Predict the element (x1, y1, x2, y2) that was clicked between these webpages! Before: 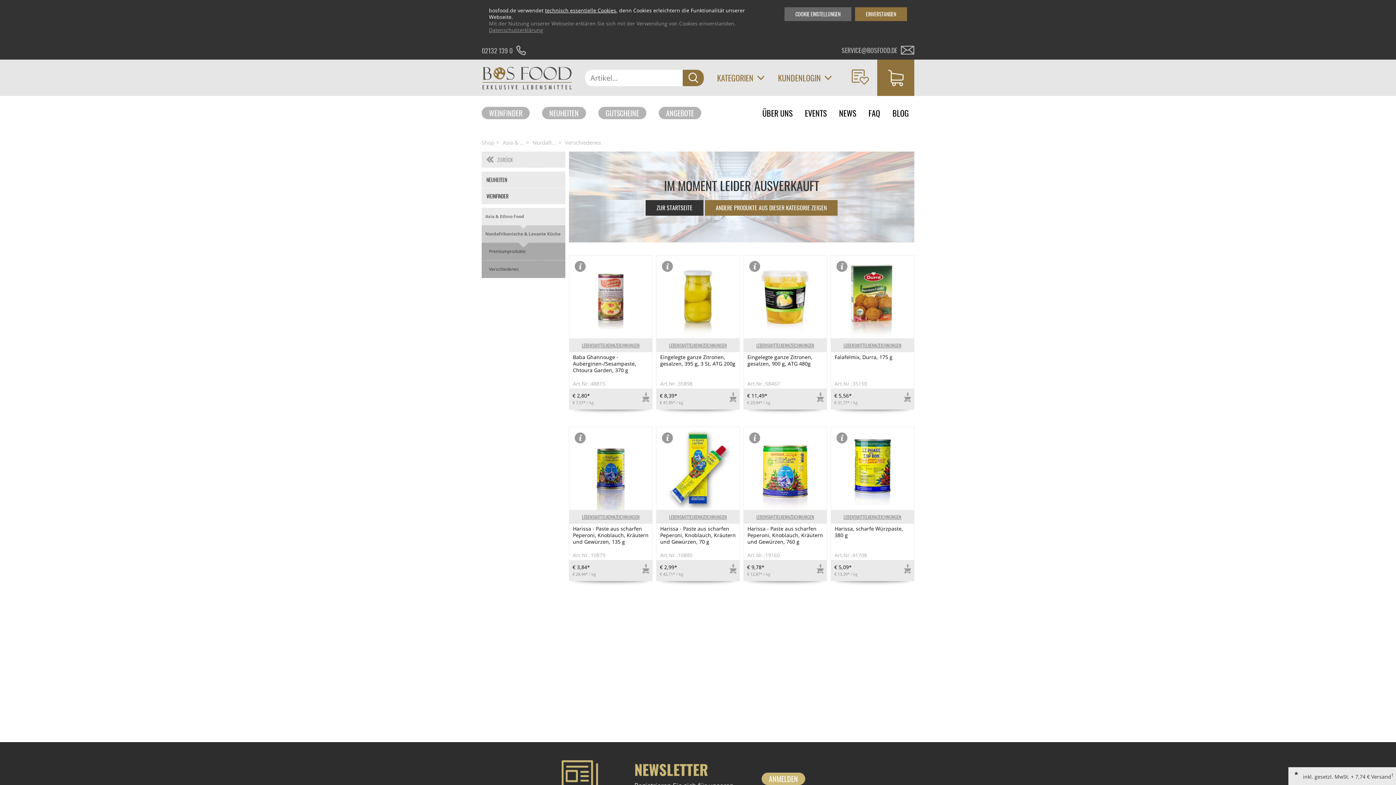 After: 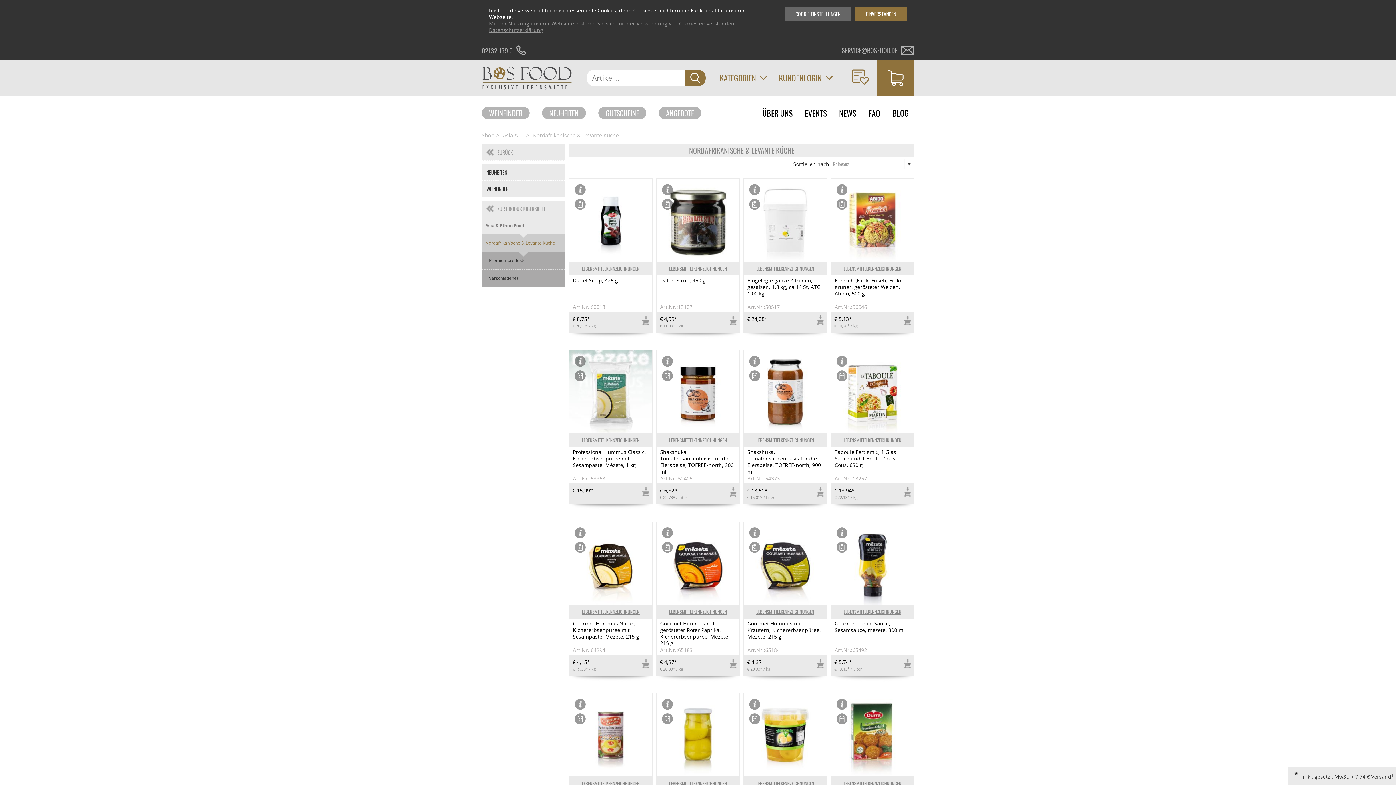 Action: label: Nordafrikanische & Levante Küche bbox: (481, 225, 565, 242)